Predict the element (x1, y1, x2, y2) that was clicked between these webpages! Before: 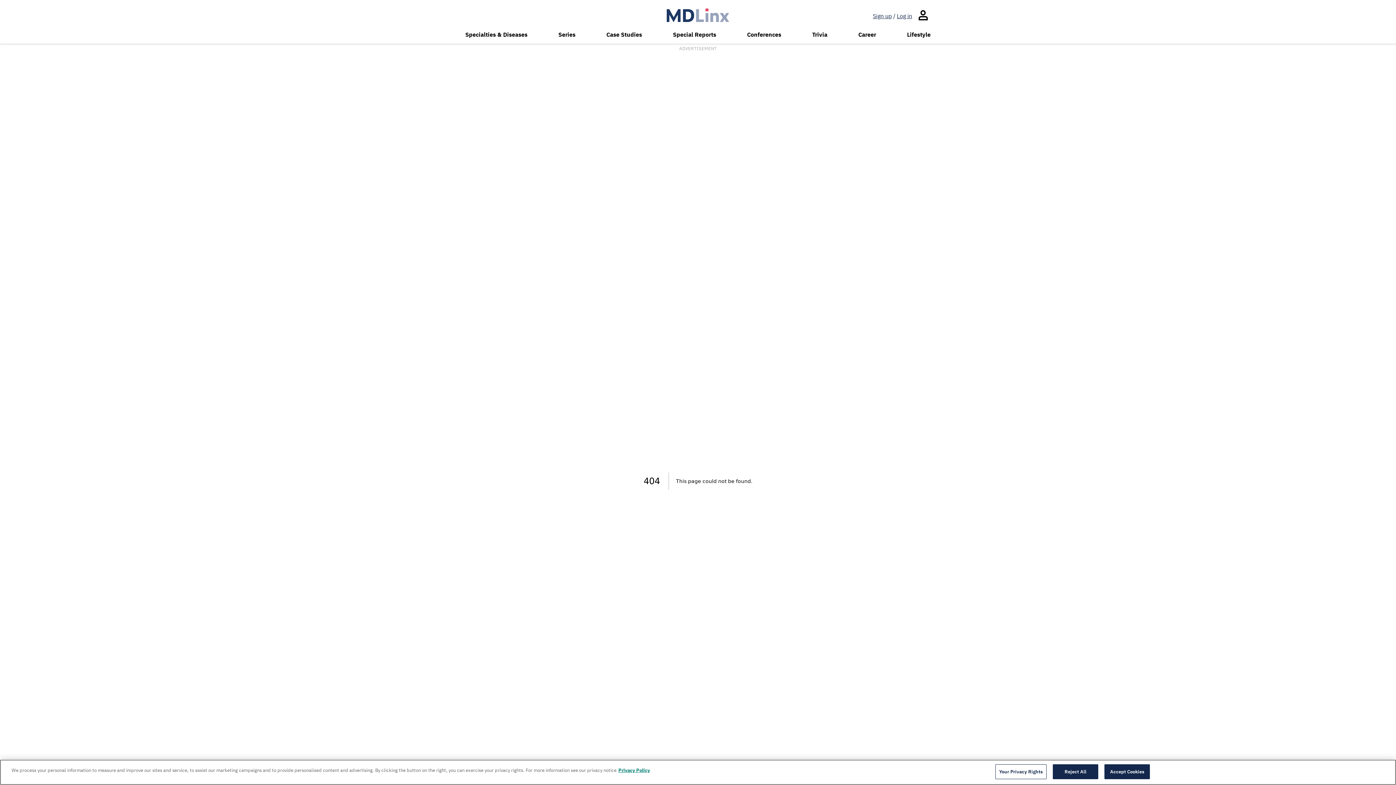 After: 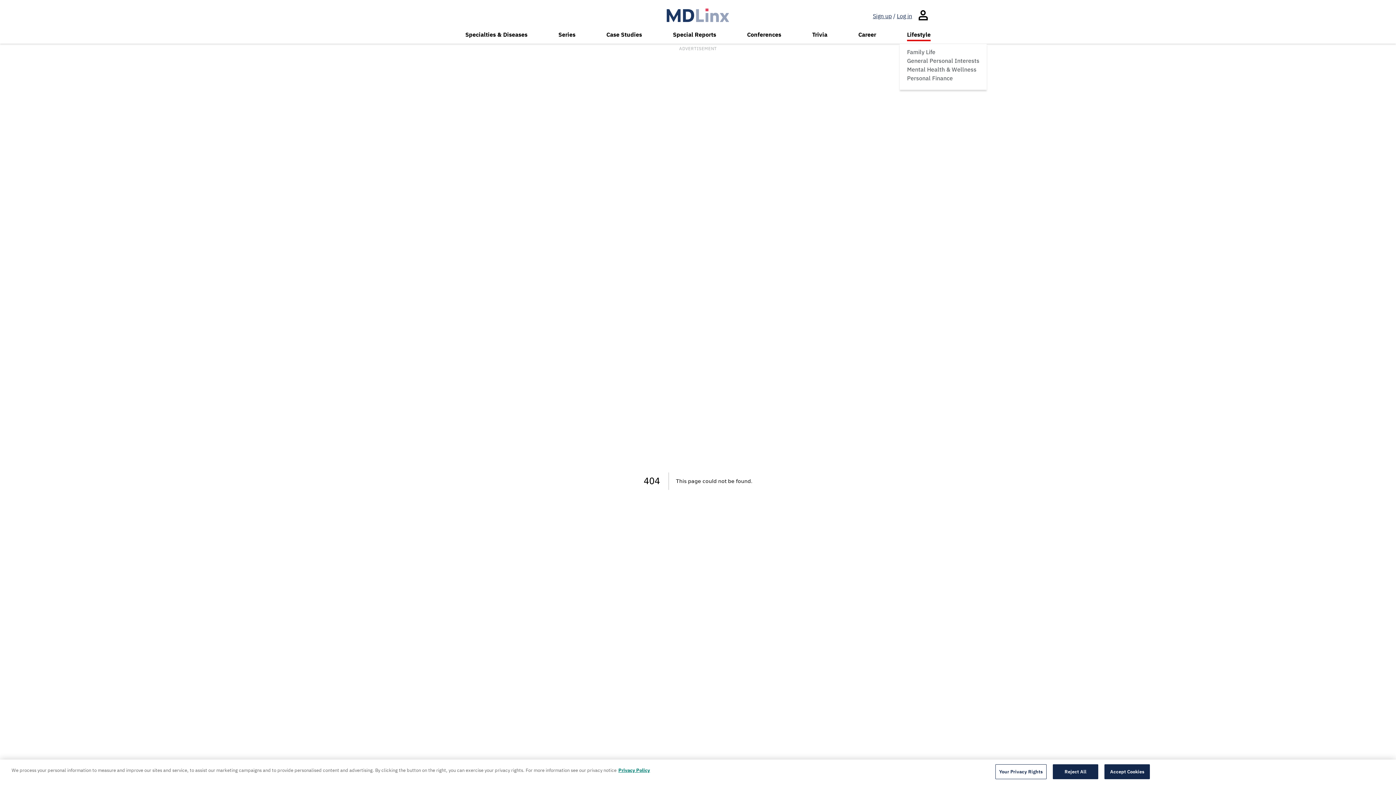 Action: label: Lifestyle bbox: (907, 30, 930, 38)